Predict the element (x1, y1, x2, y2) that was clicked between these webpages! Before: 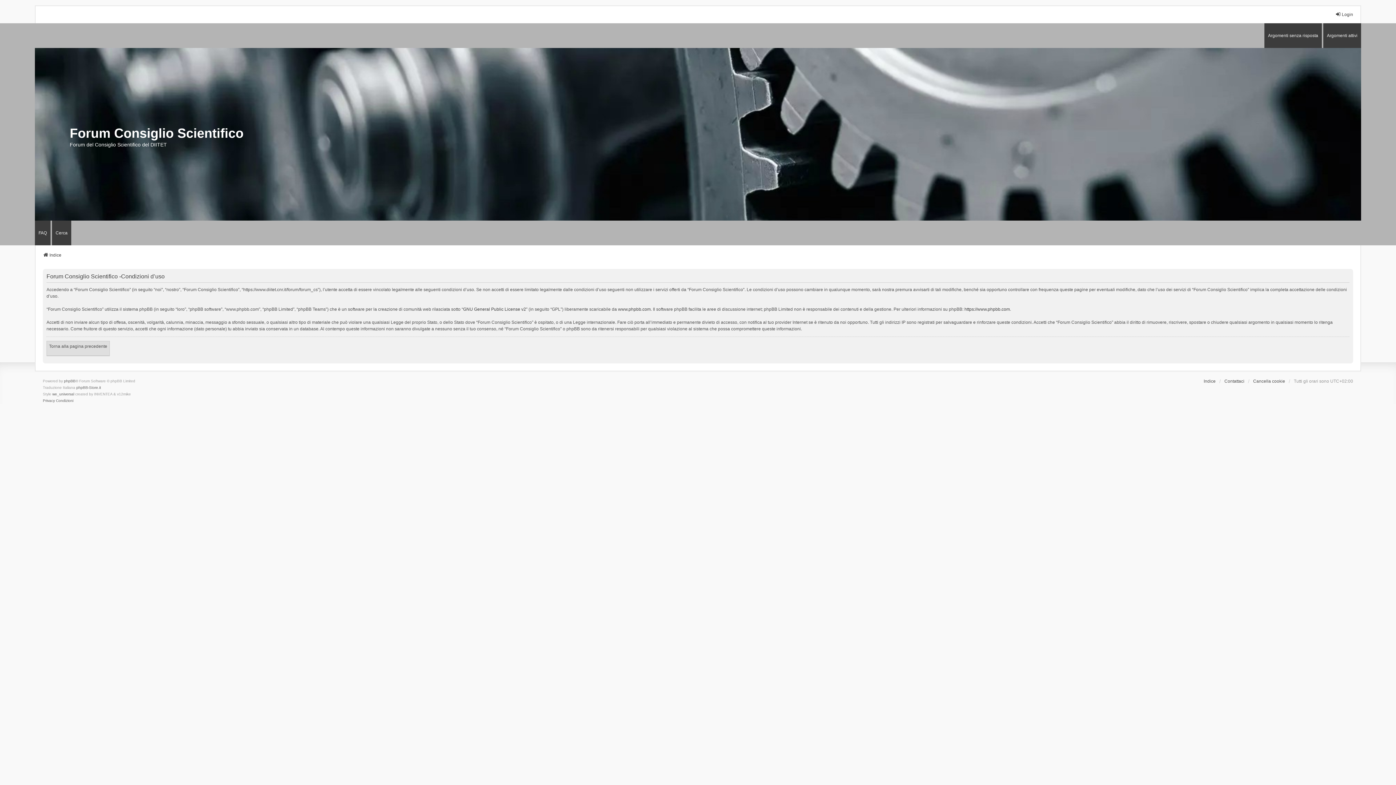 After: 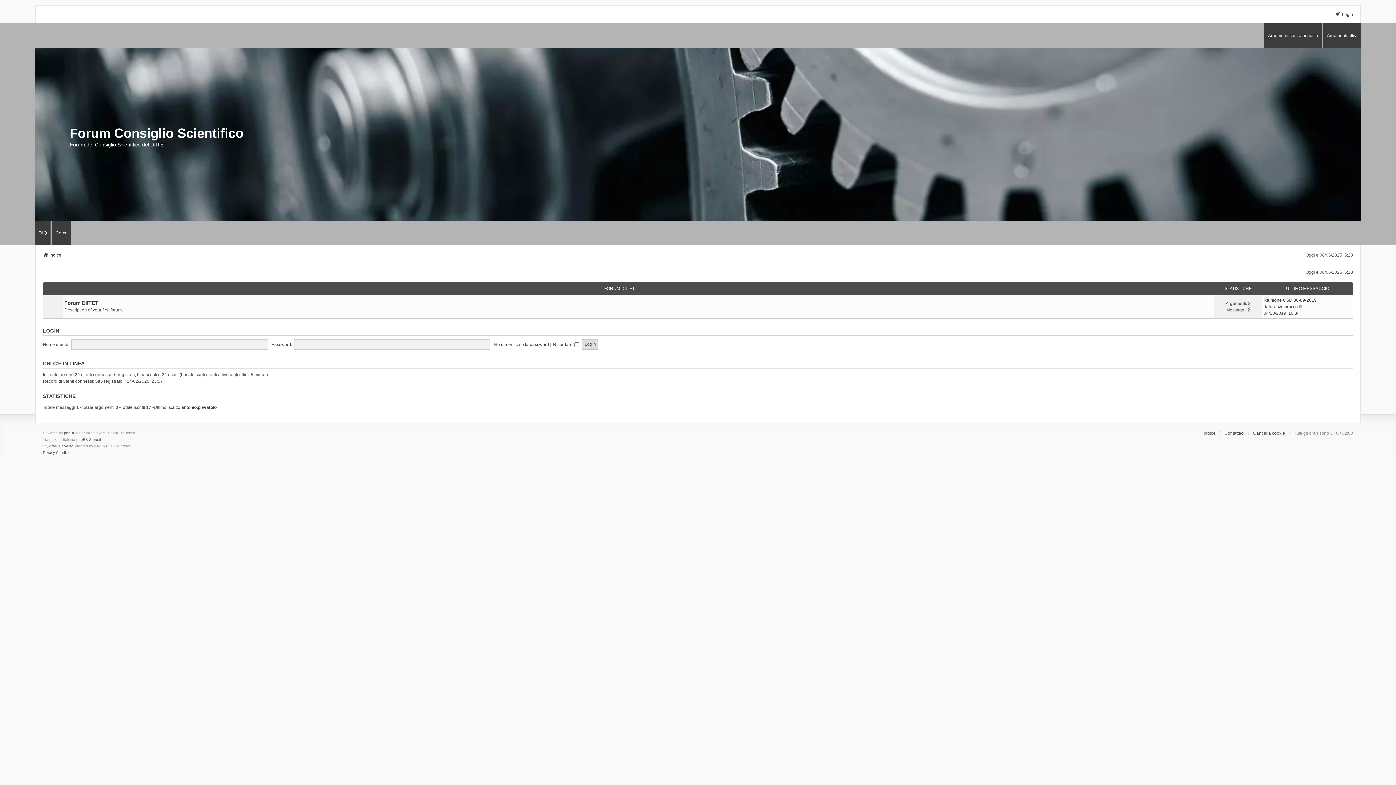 Action: label: Indice bbox: (1204, 378, 1216, 384)